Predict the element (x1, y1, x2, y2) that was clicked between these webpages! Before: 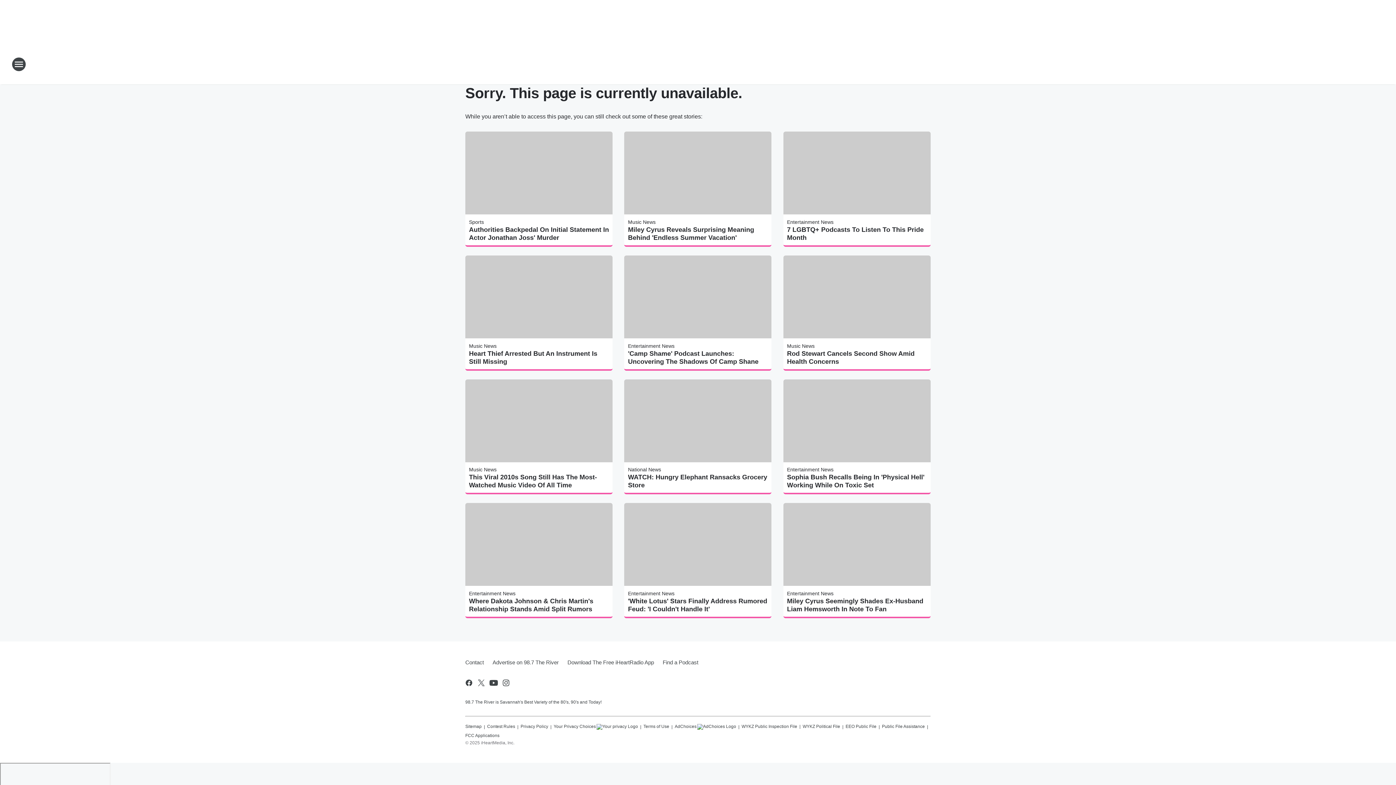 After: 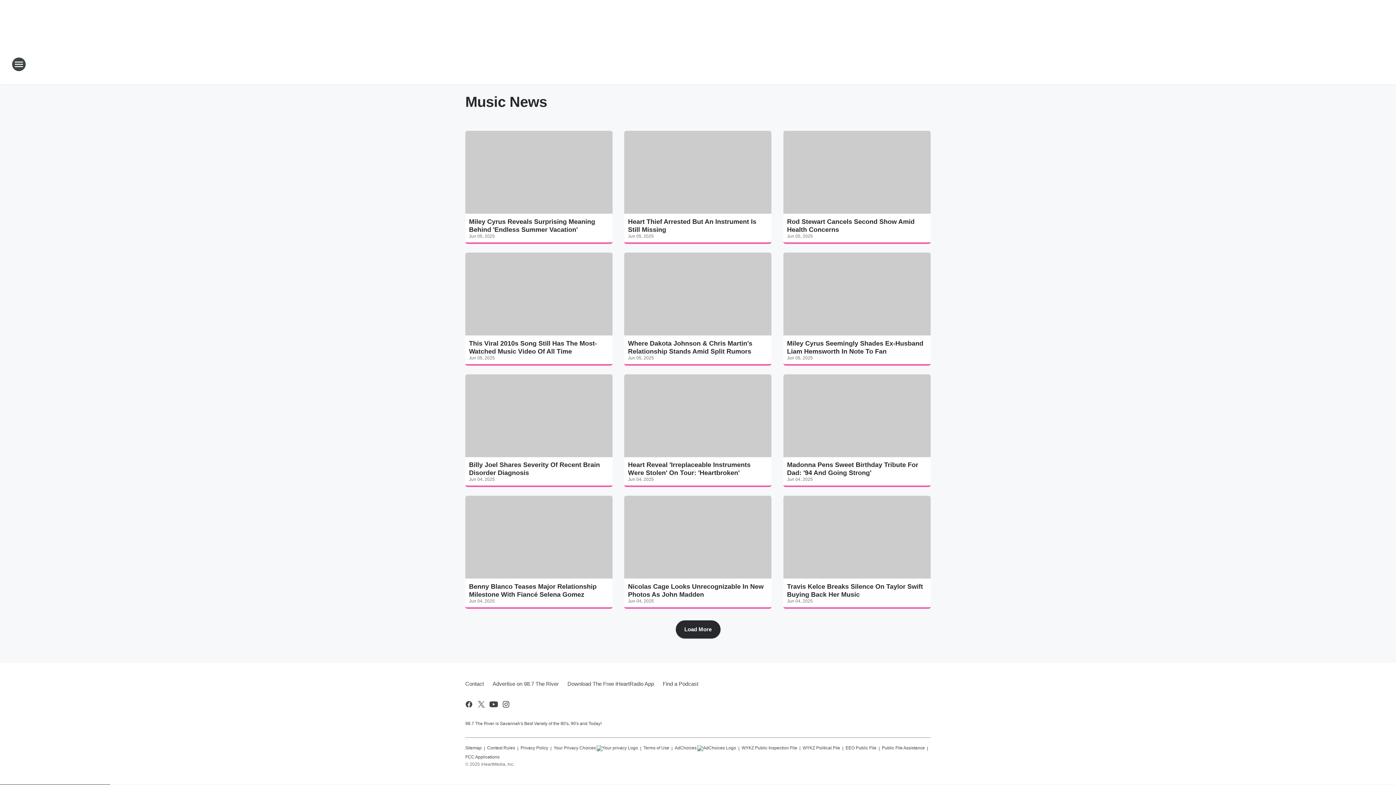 Action: label: Music News bbox: (469, 467, 496, 472)